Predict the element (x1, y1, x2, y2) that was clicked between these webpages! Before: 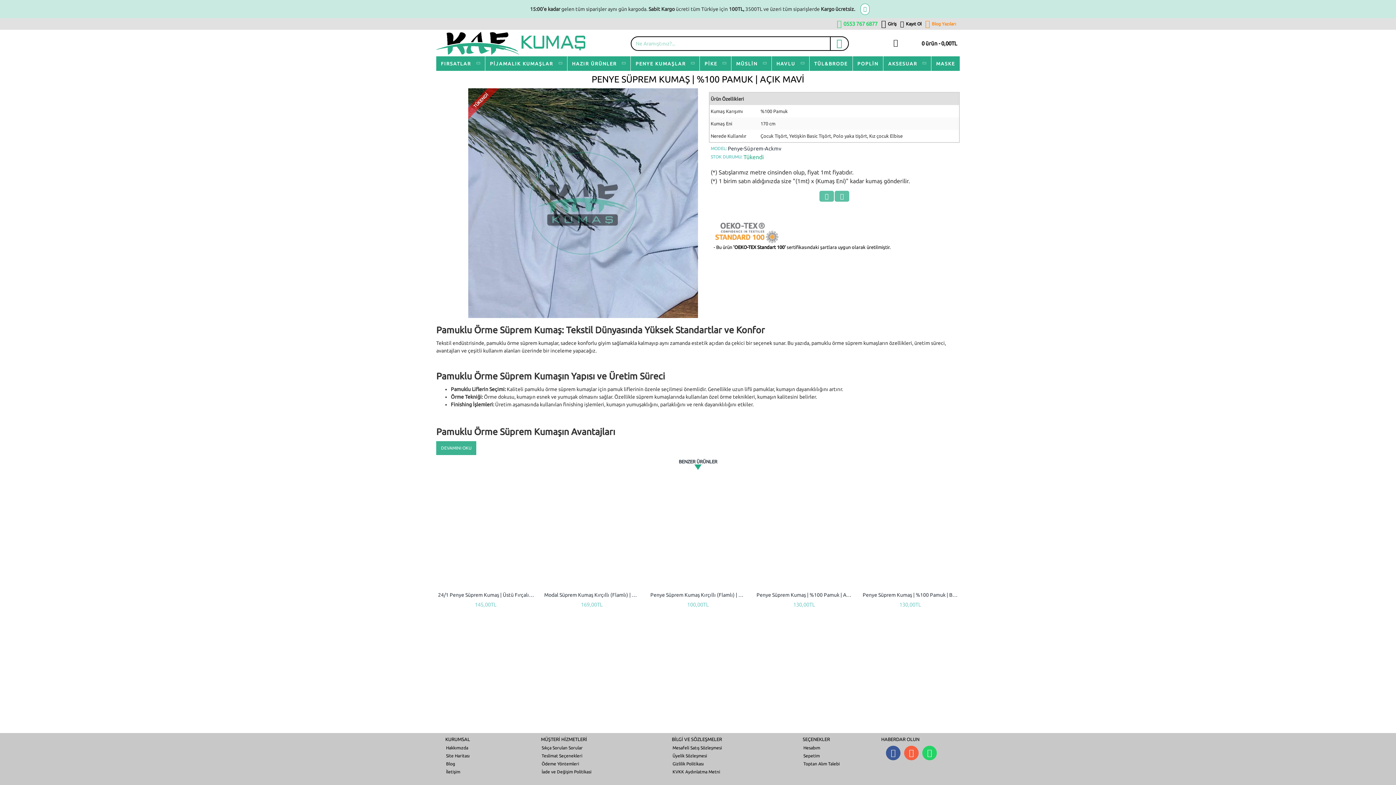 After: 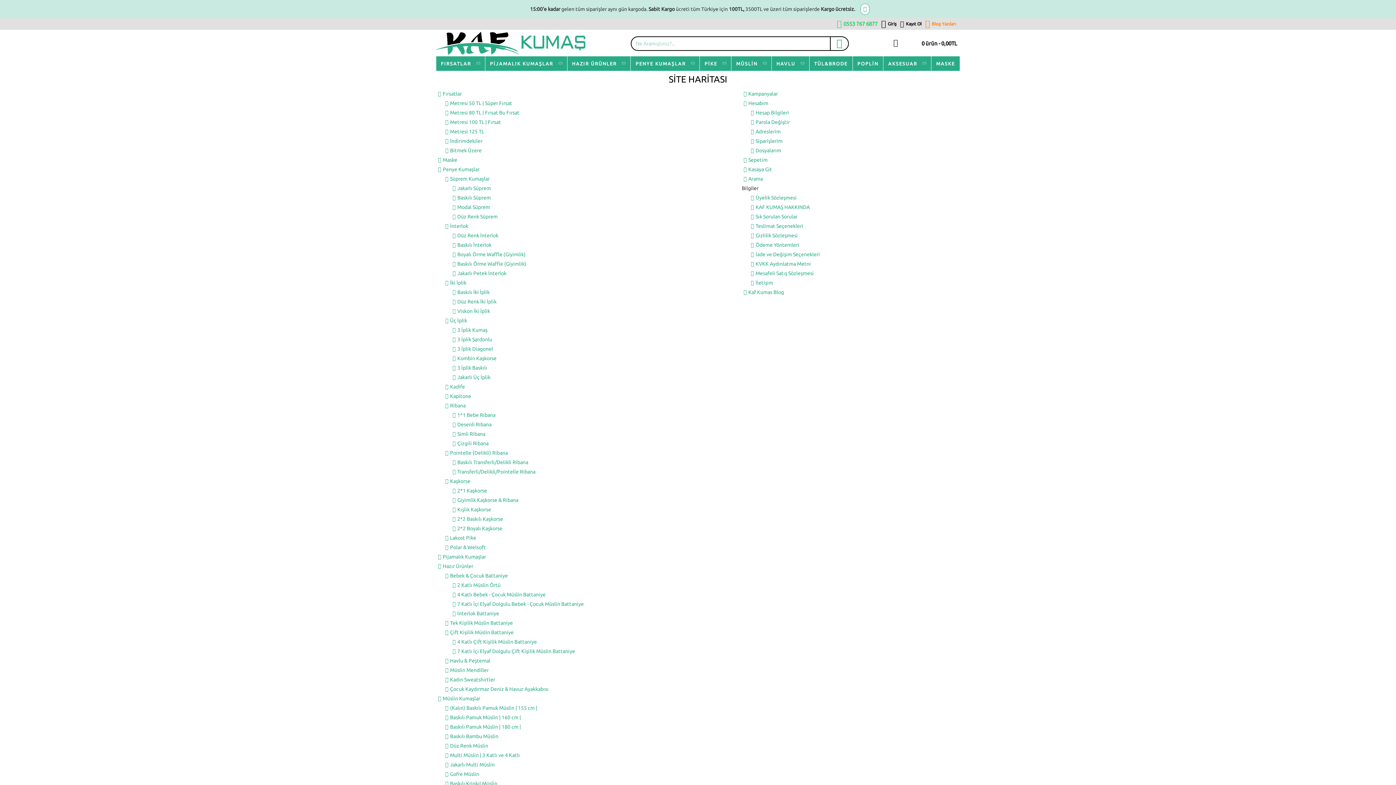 Action: label: Site Haritası bbox: (445, 752, 470, 760)